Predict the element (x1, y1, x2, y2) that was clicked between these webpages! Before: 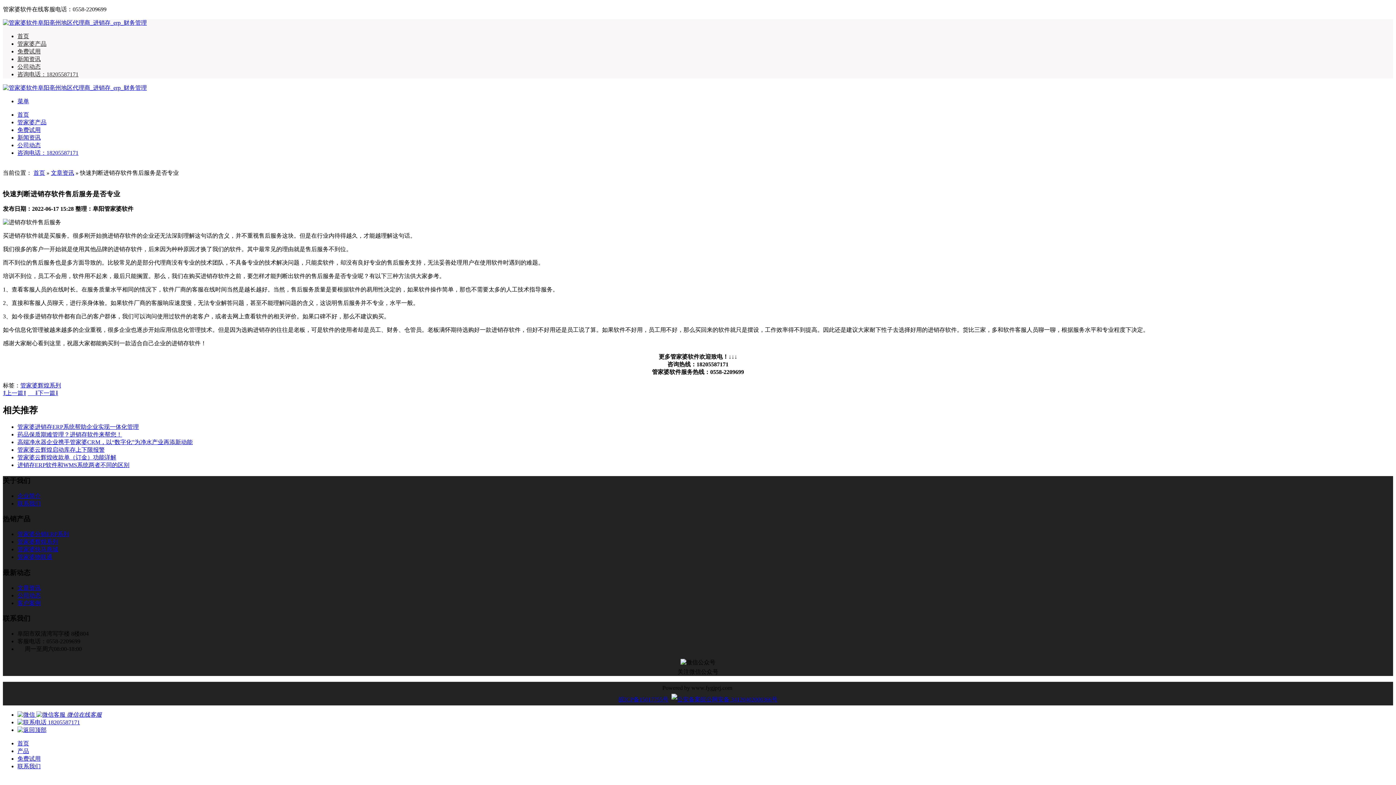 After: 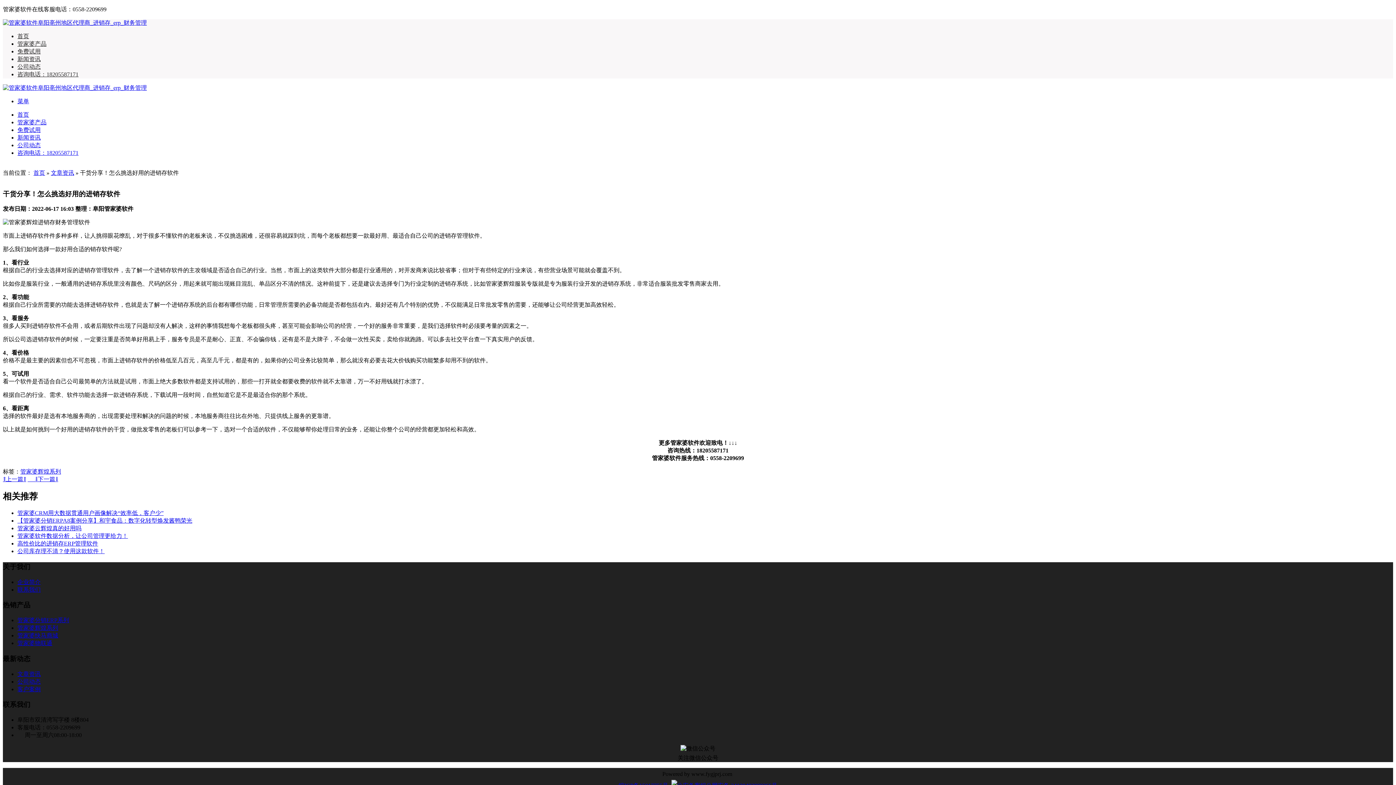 Action: bbox: (27, 390, 58, 396) label:      ⇓下一篇⇓